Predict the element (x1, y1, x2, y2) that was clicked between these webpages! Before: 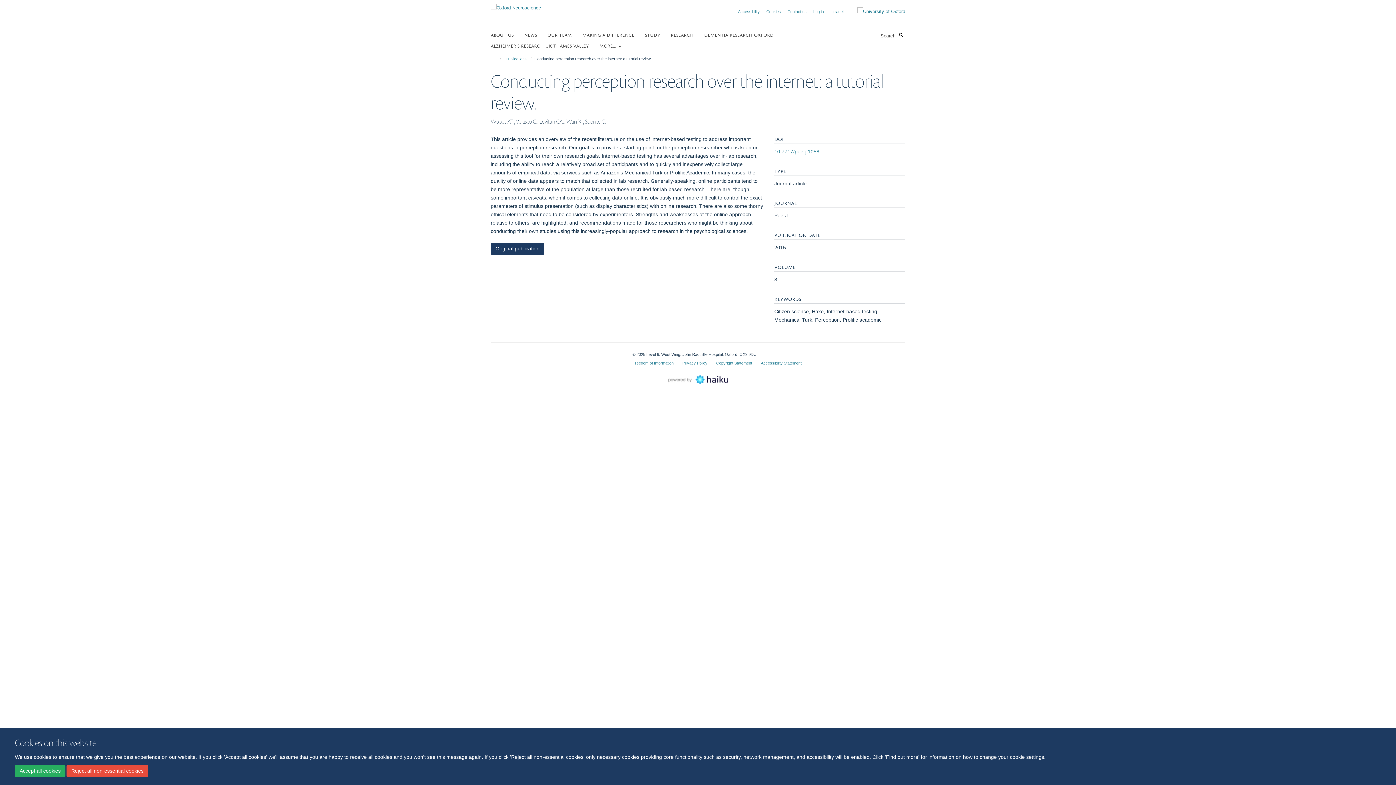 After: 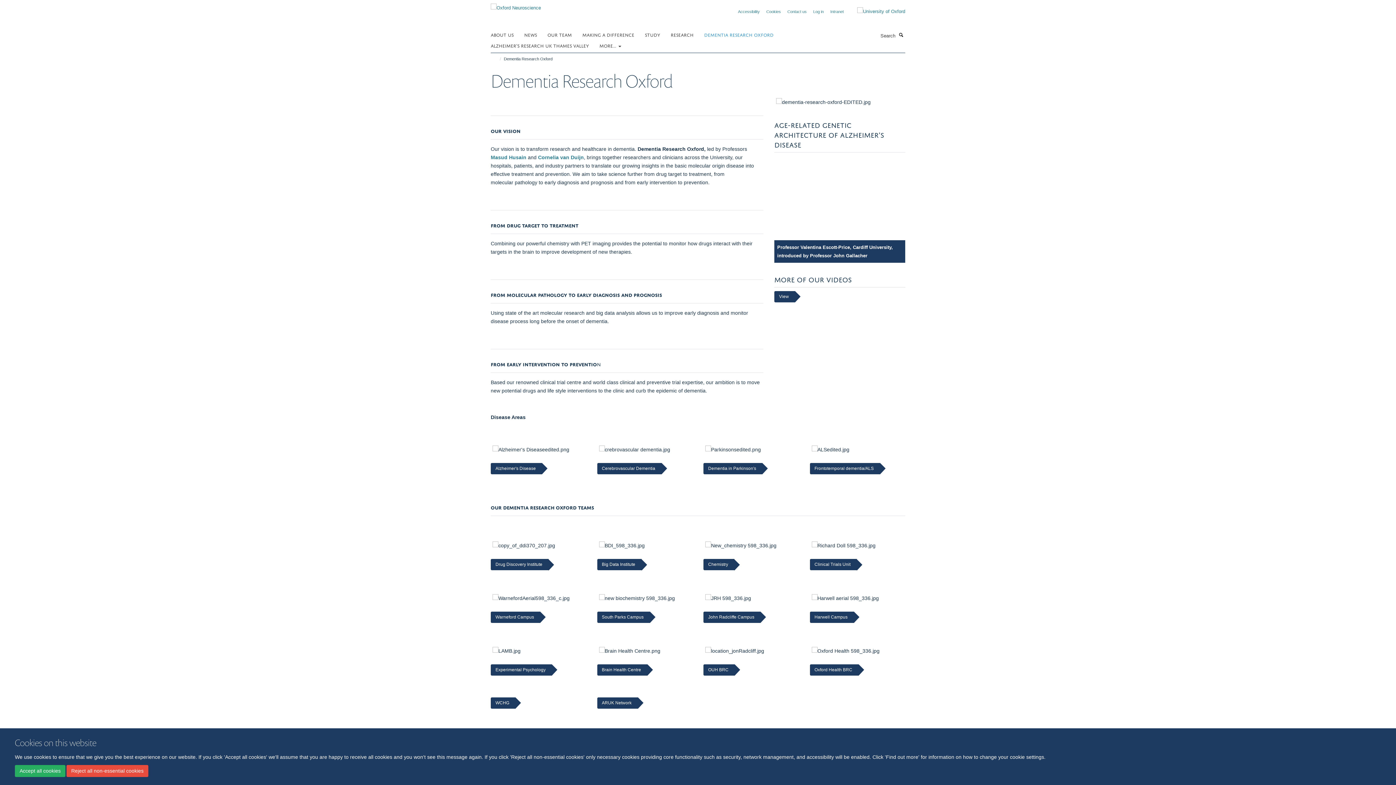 Action: bbox: (704, 29, 782, 40) label: DEMENTIA RESEARCH OXFORD